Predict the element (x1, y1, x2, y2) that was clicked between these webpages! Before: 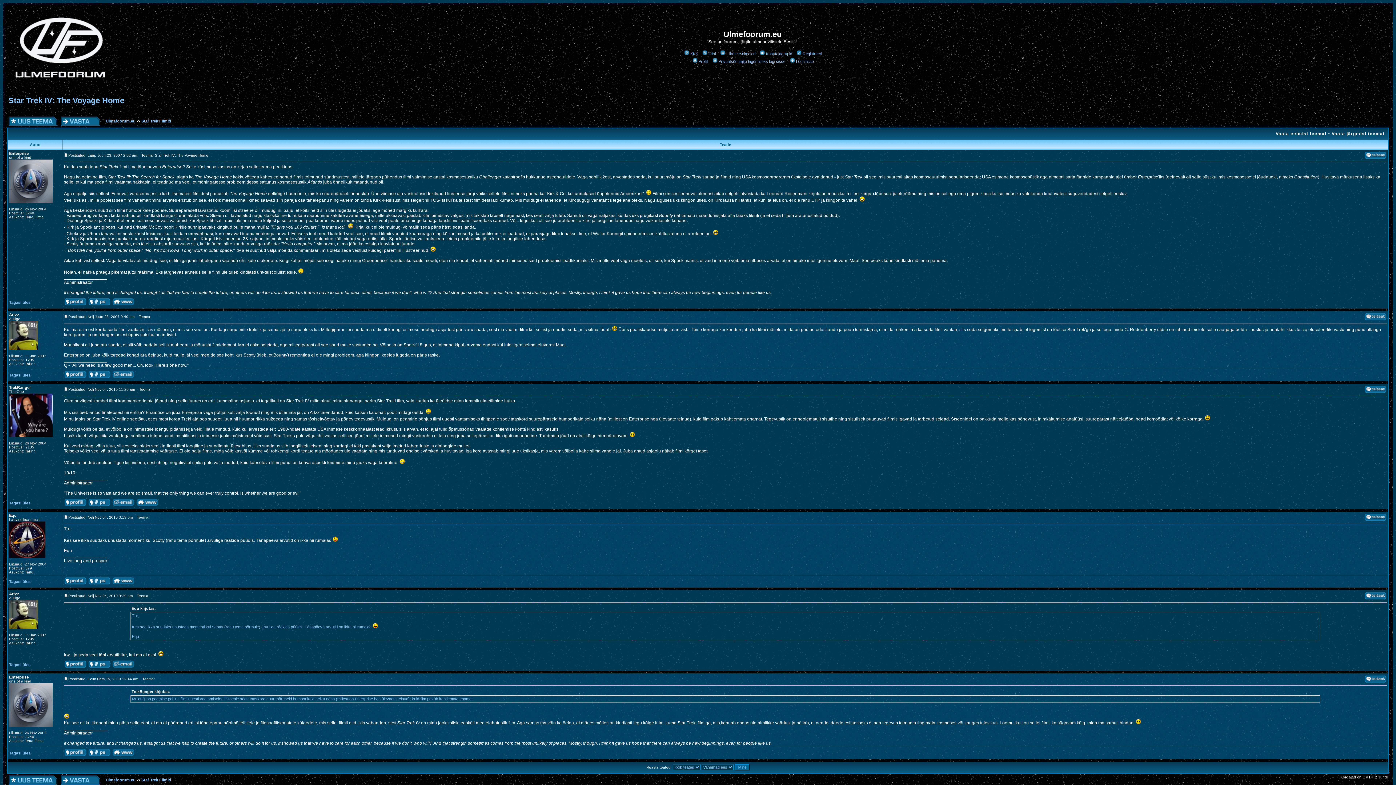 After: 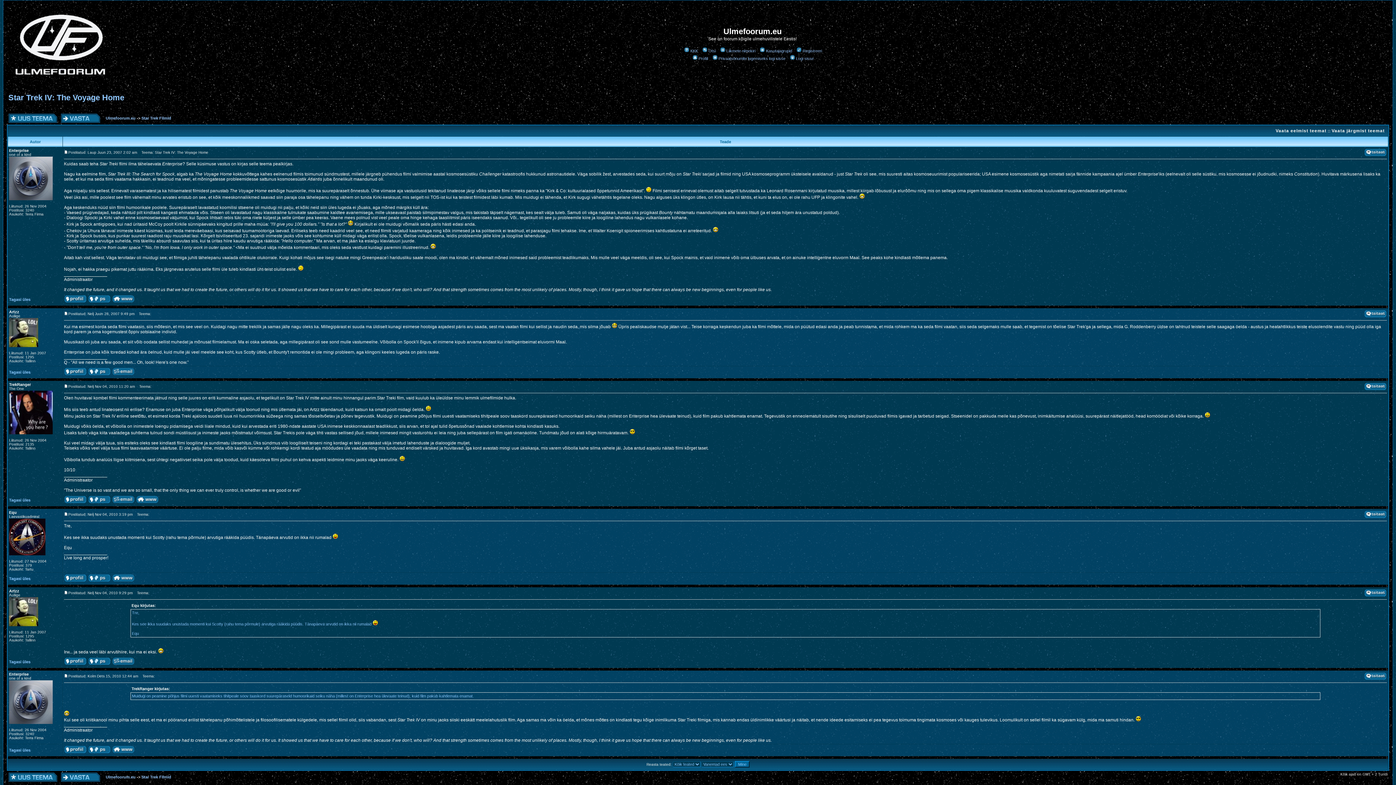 Action: bbox: (9, 501, 30, 505) label: Tagasi üles